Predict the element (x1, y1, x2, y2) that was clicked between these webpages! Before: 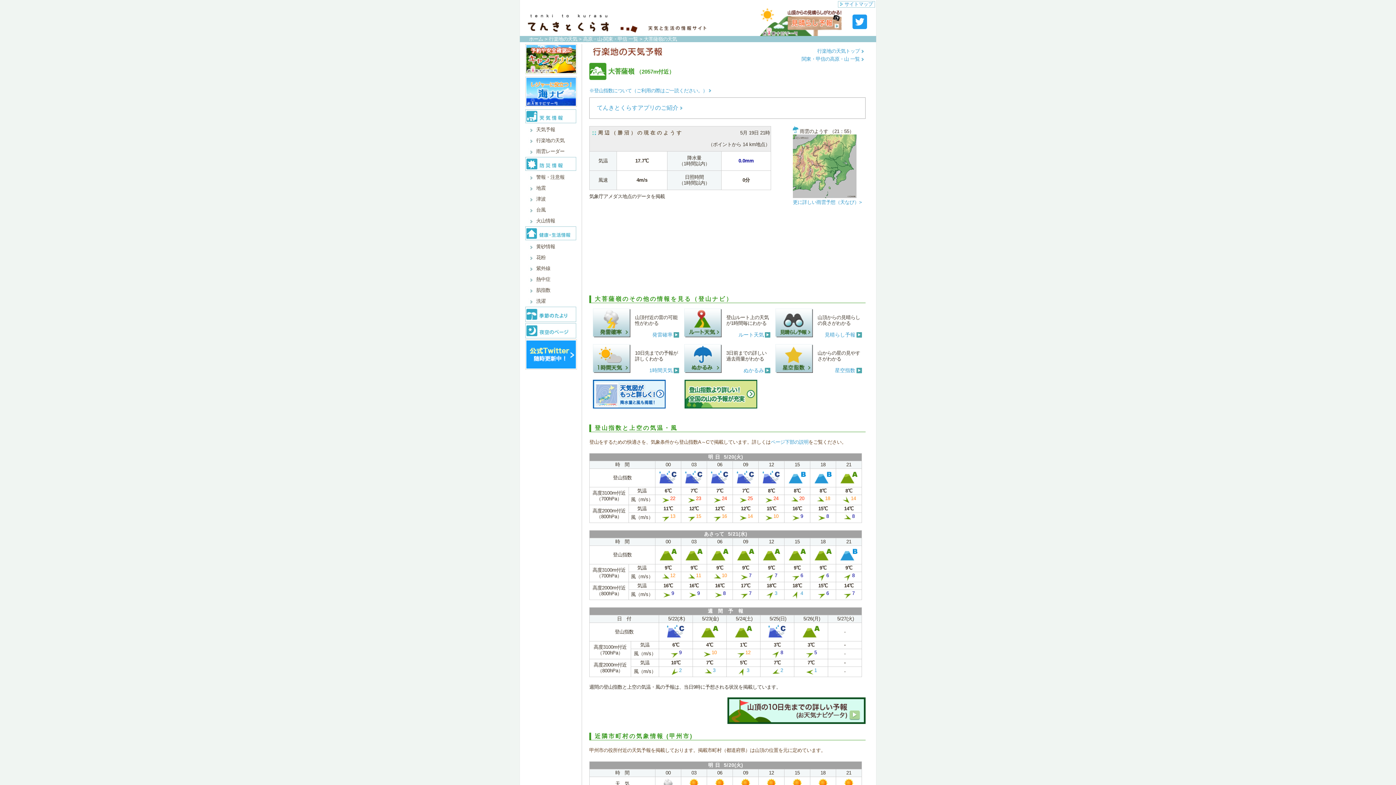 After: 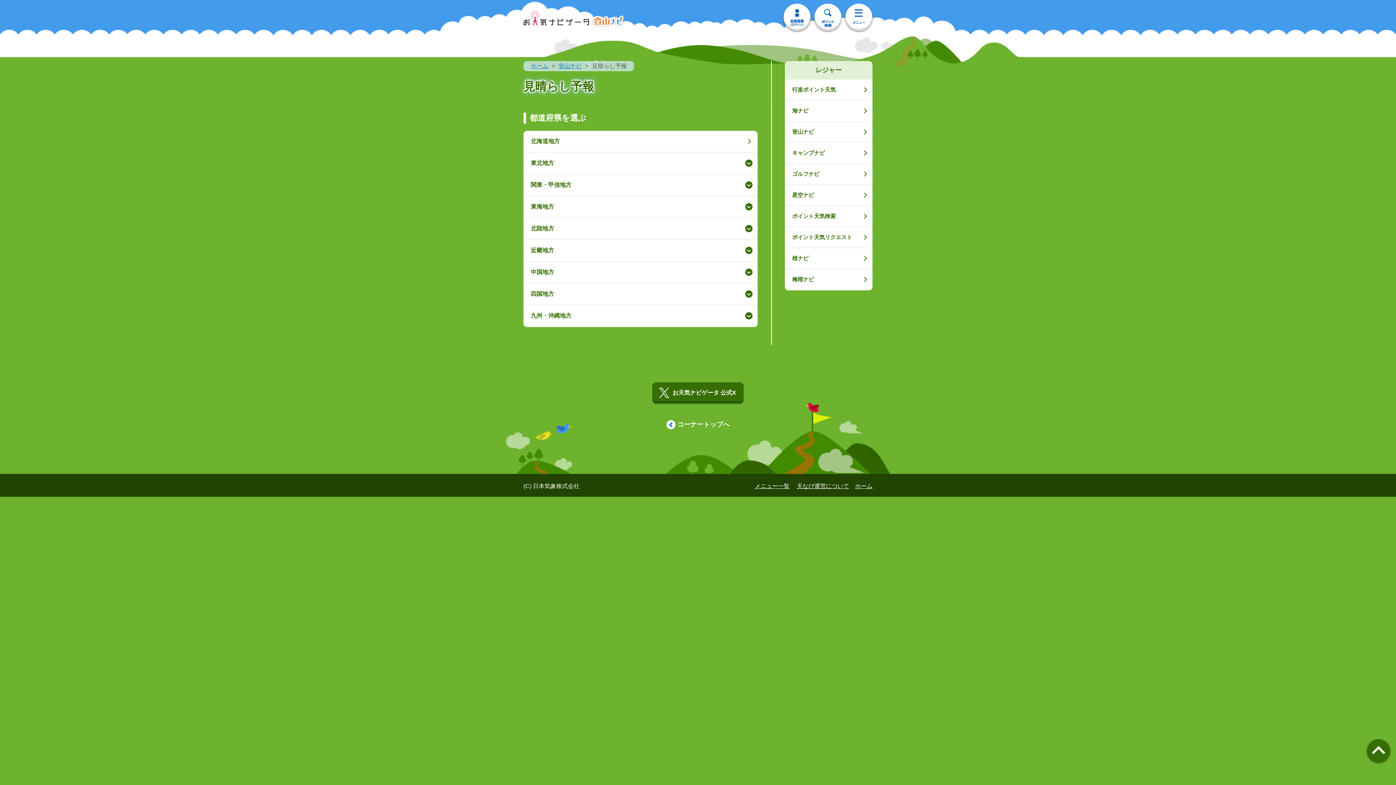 Action: bbox: (725, 30, 842, 35)